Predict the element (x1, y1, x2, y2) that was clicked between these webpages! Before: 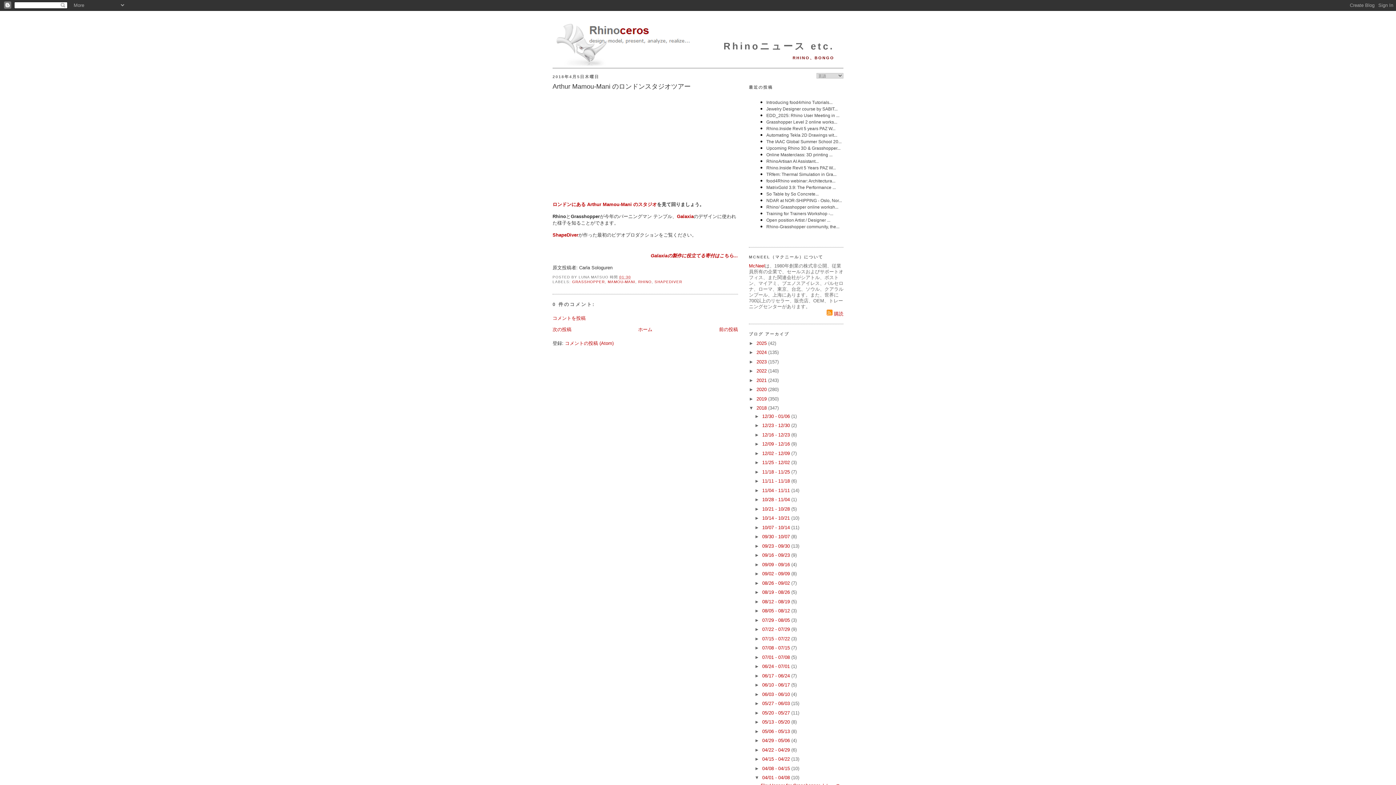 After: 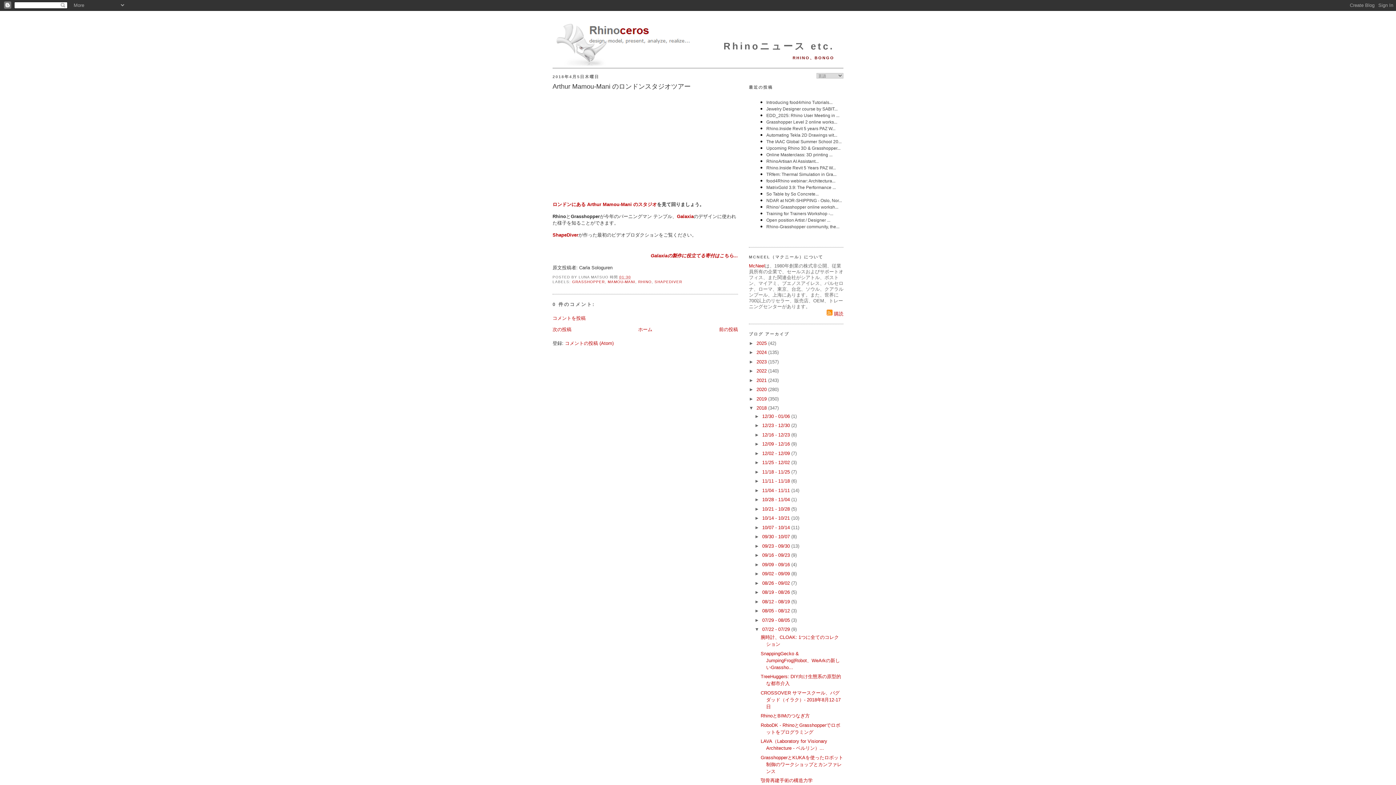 Action: label: ►   bbox: (754, 626, 762, 632)